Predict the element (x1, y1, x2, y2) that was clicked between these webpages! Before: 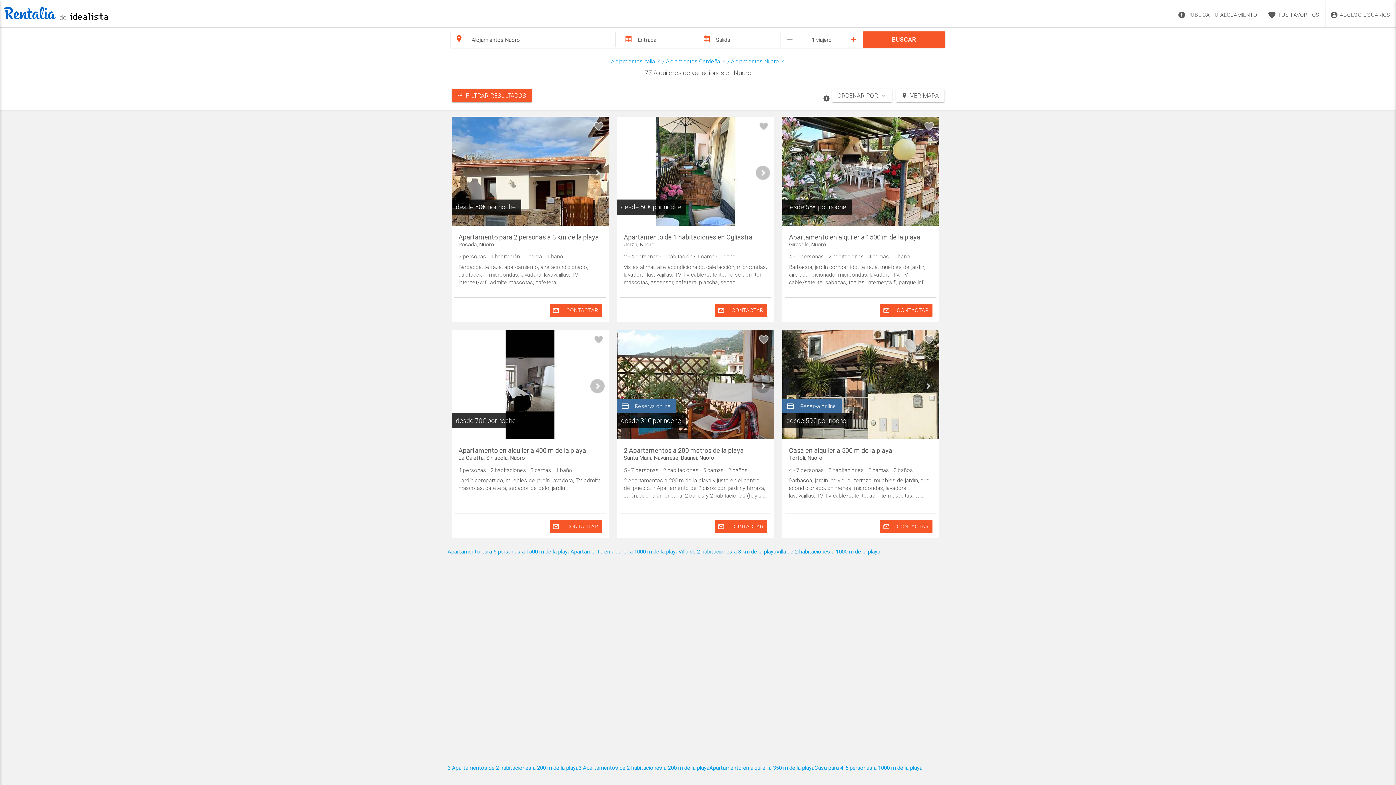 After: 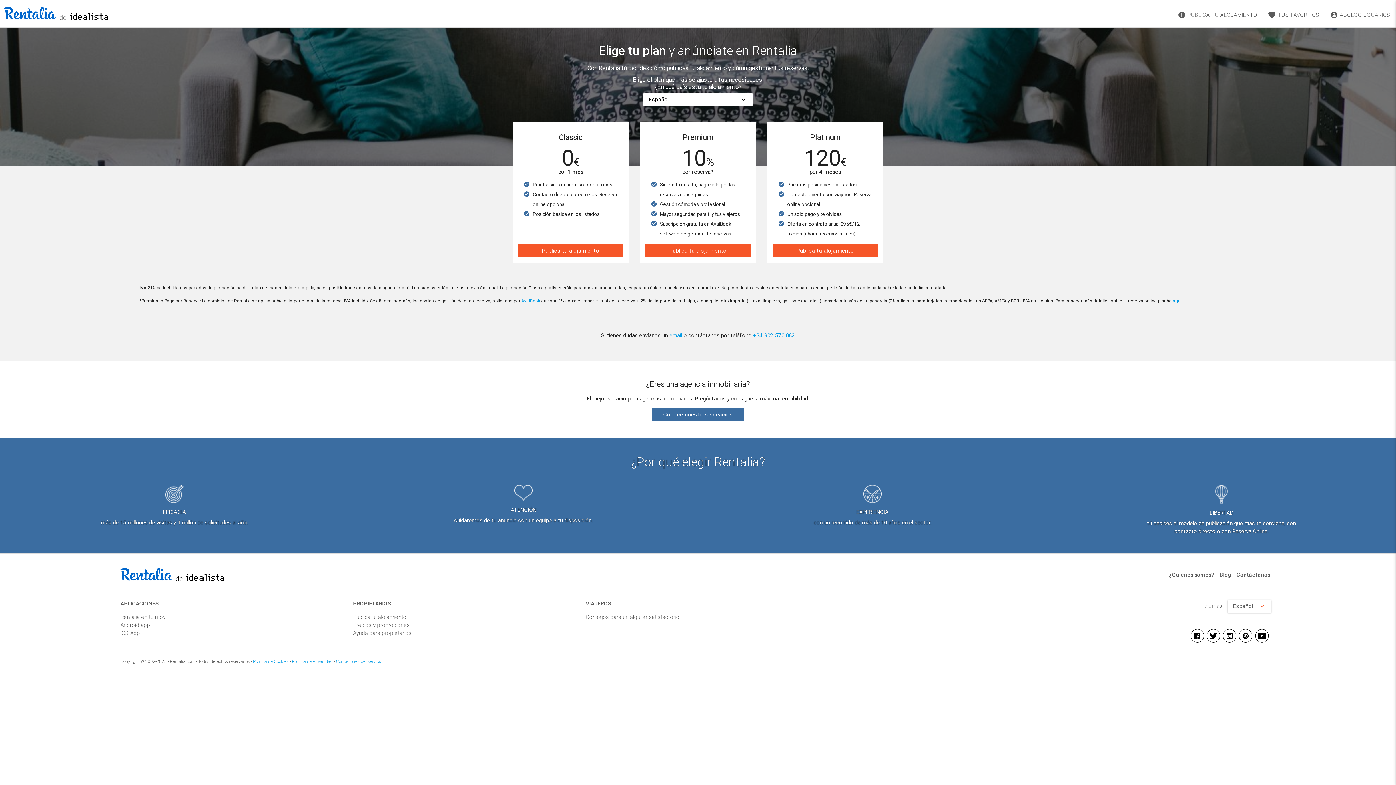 Action: label: PUBLICA TU ALOJAMIENTO bbox: (1173, 0, 1262, 27)